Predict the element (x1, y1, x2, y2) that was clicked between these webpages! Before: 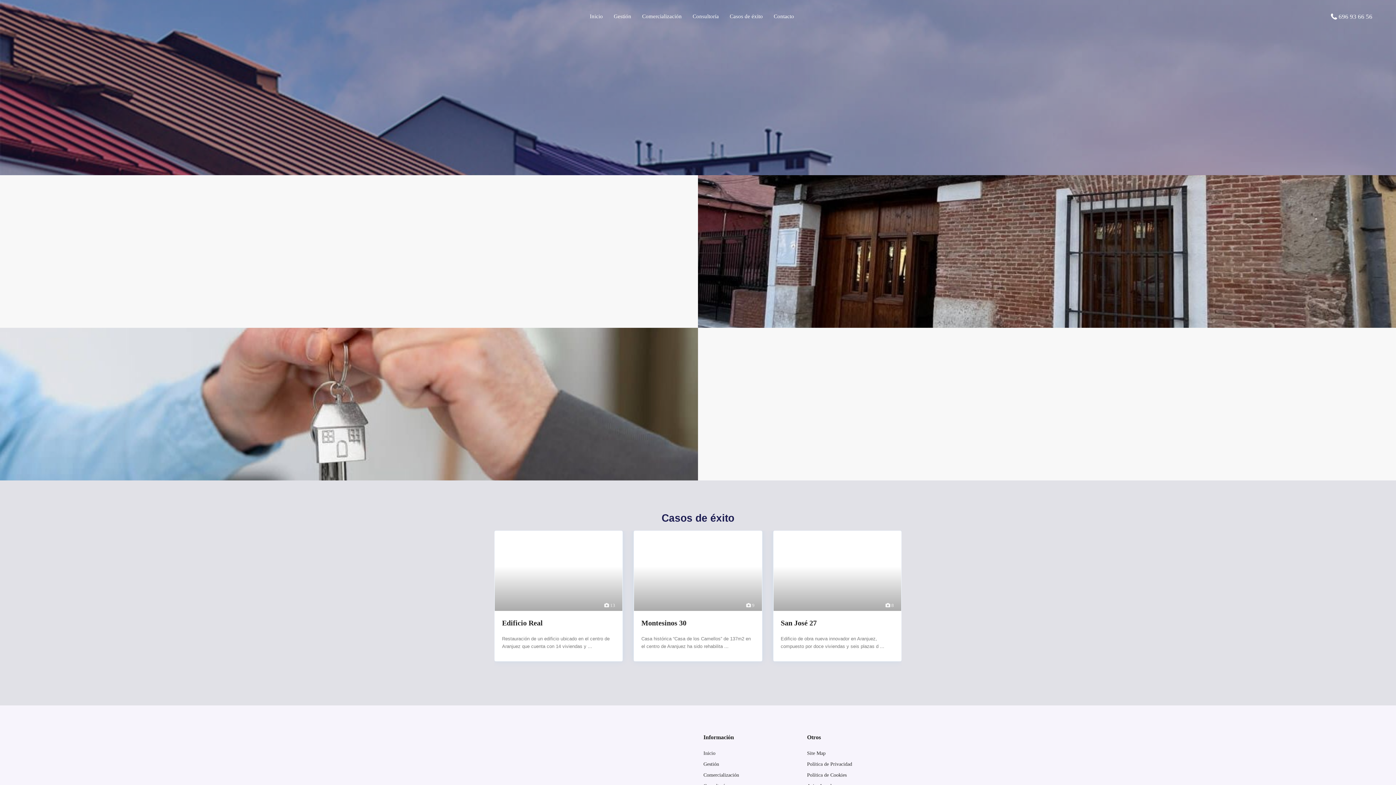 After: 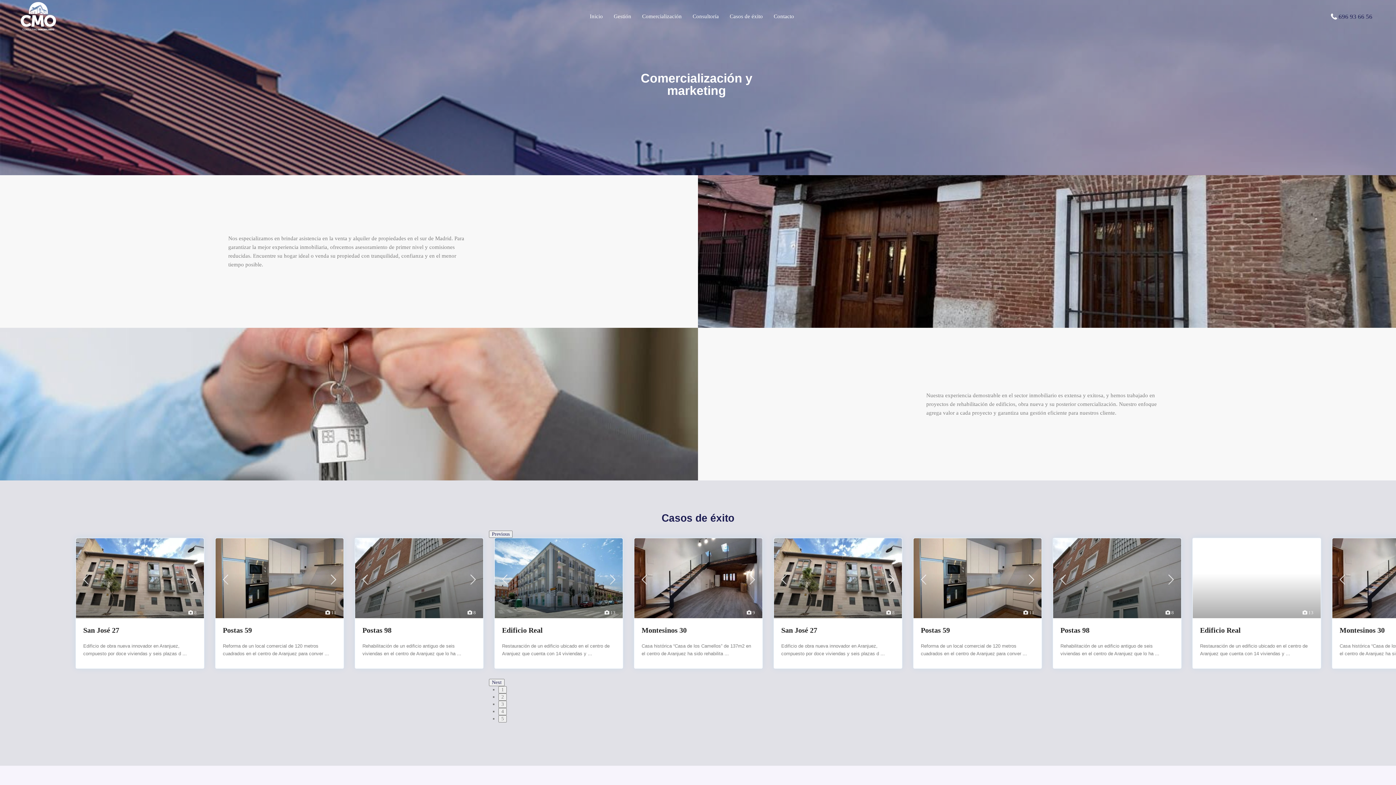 Action: label: 696 93 66 56 bbox: (1338, 13, 1372, 19)